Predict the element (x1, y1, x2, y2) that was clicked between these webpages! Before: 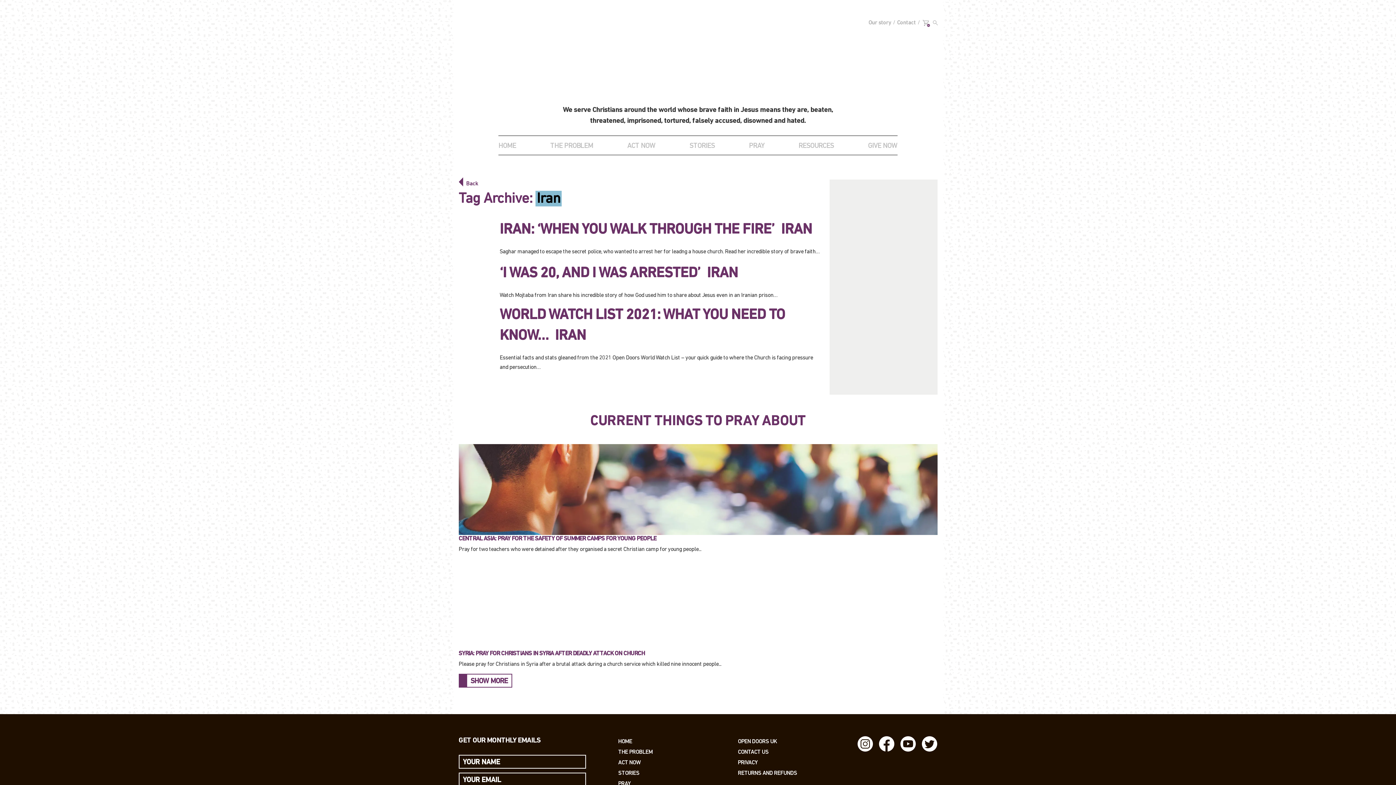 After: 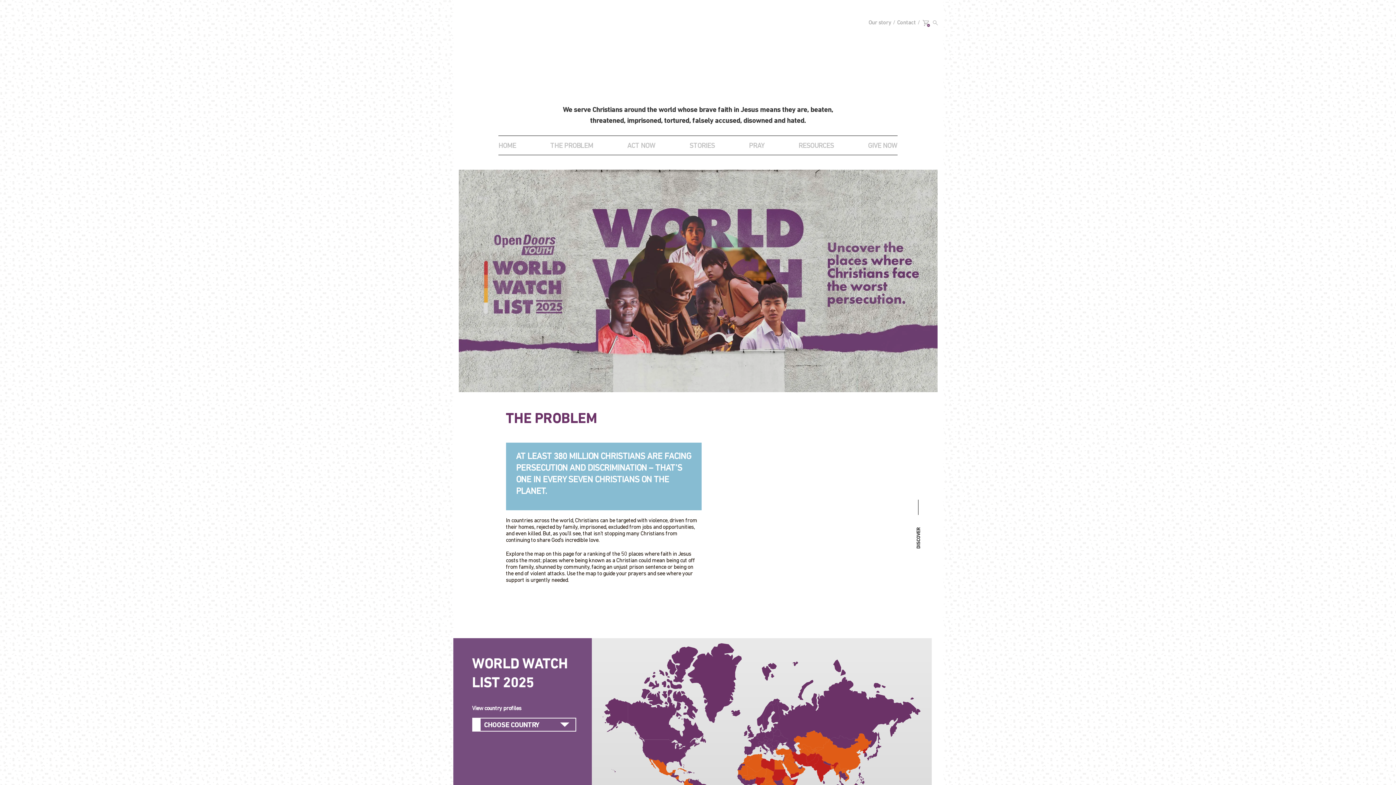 Action: bbox: (618, 748, 652, 754) label: THE PROBLEM